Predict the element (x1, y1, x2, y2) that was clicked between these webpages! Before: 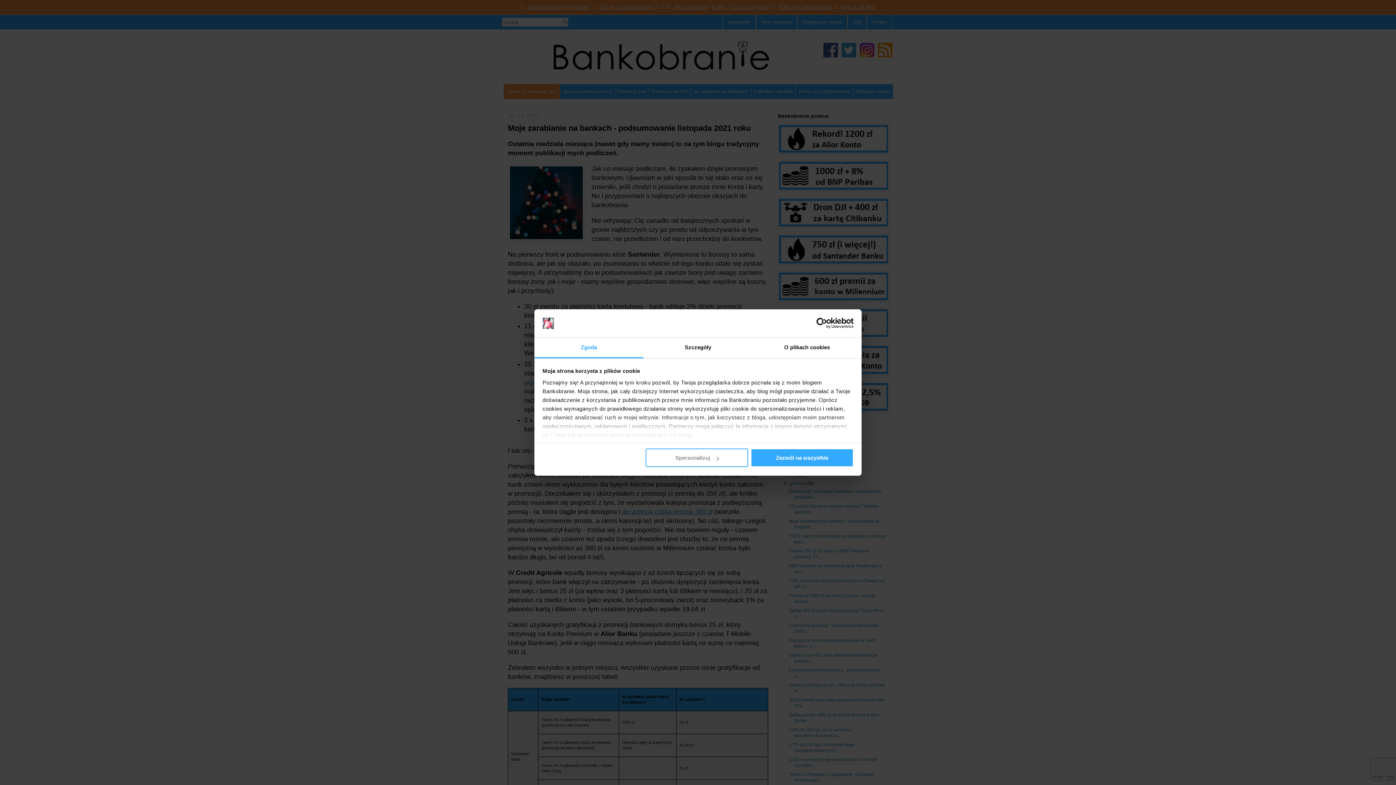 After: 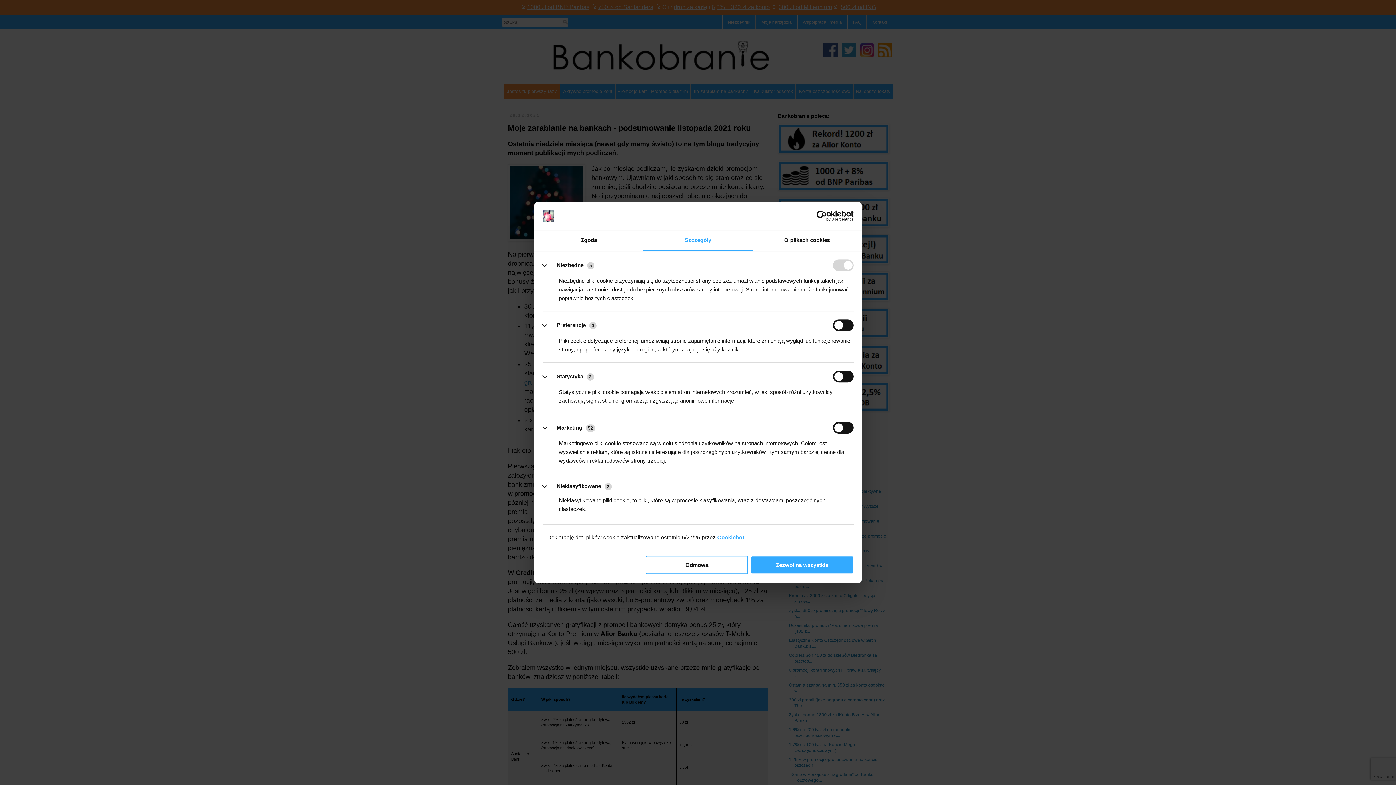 Action: bbox: (645, 448, 748, 467) label: Spersonalizuj